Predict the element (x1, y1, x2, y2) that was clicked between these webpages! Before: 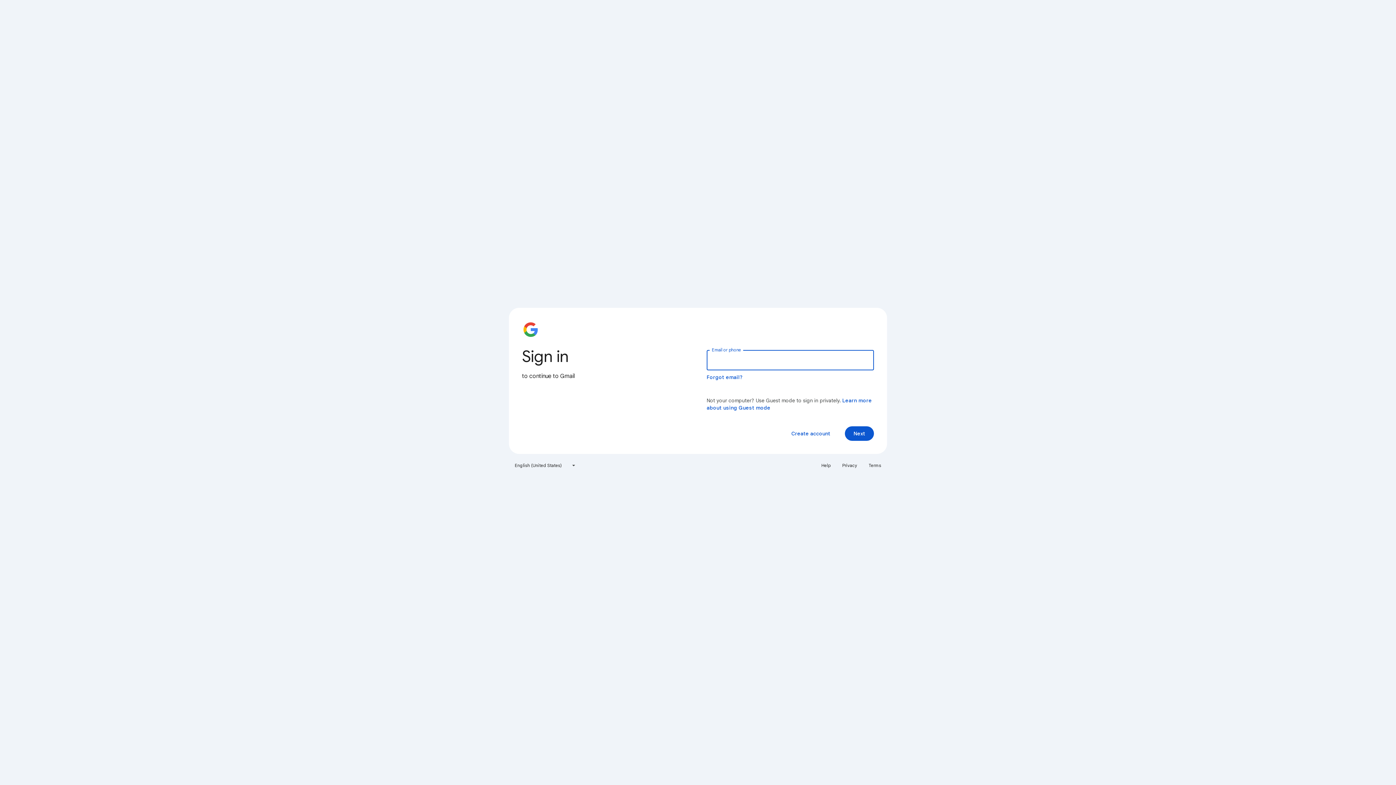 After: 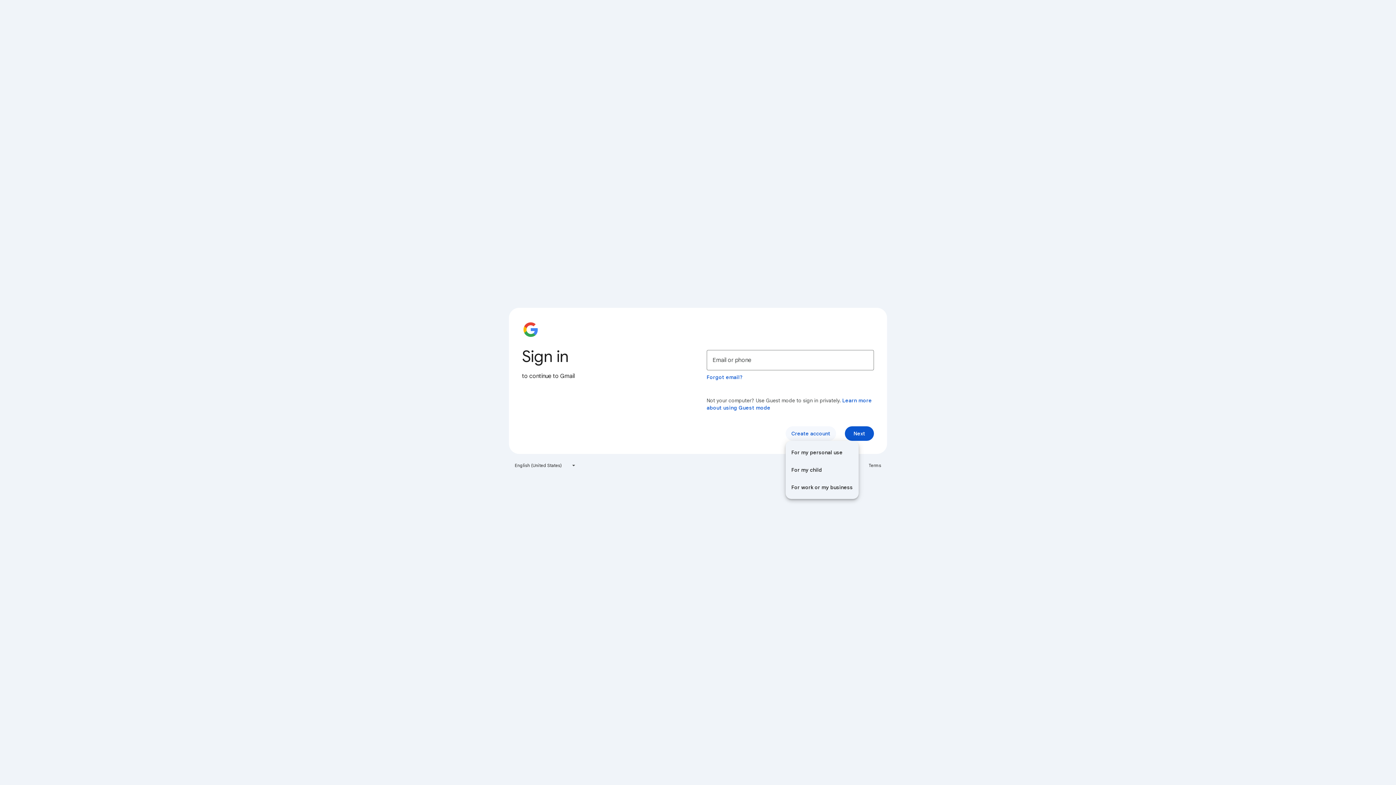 Action: label: Create account bbox: (785, 426, 836, 441)